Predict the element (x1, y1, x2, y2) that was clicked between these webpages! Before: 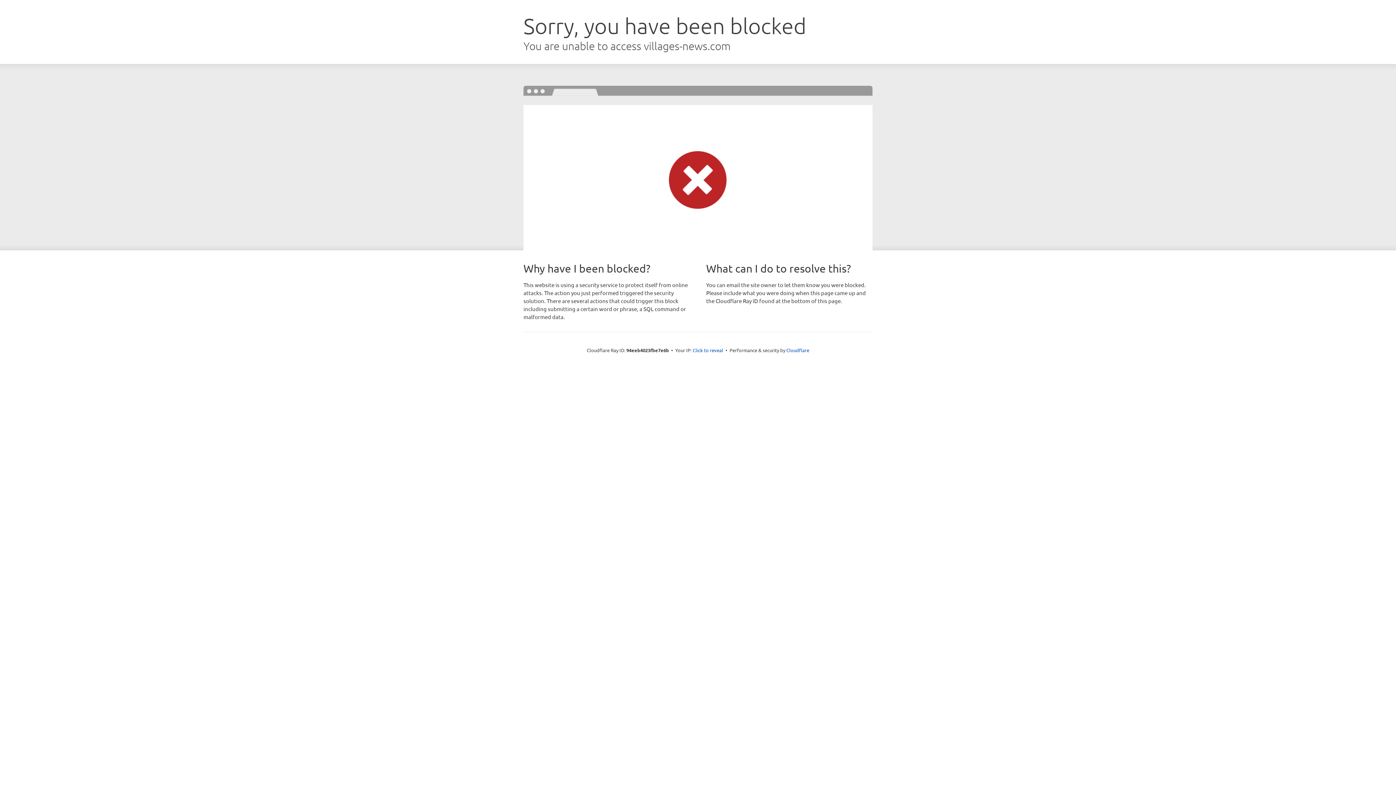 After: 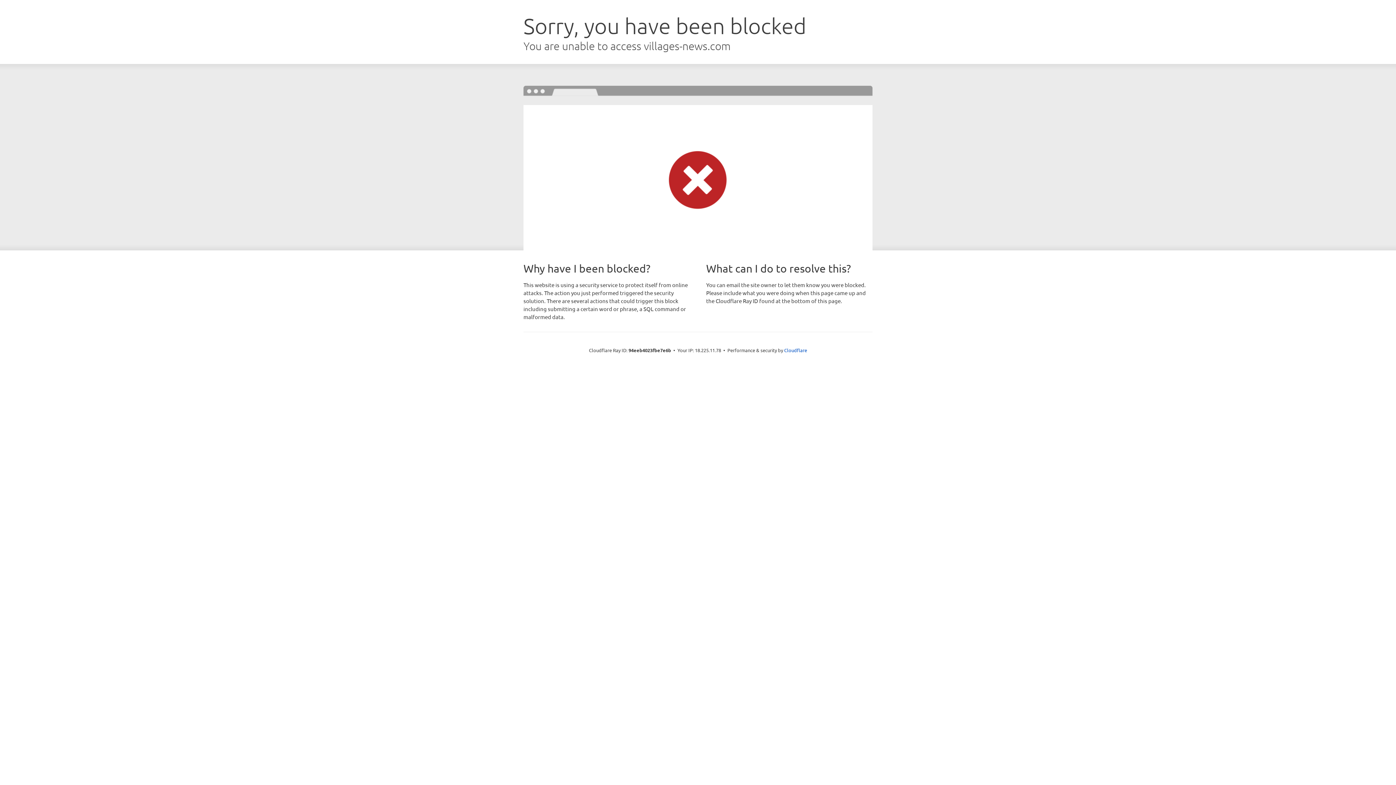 Action: label: Click to reveal bbox: (692, 346, 723, 353)